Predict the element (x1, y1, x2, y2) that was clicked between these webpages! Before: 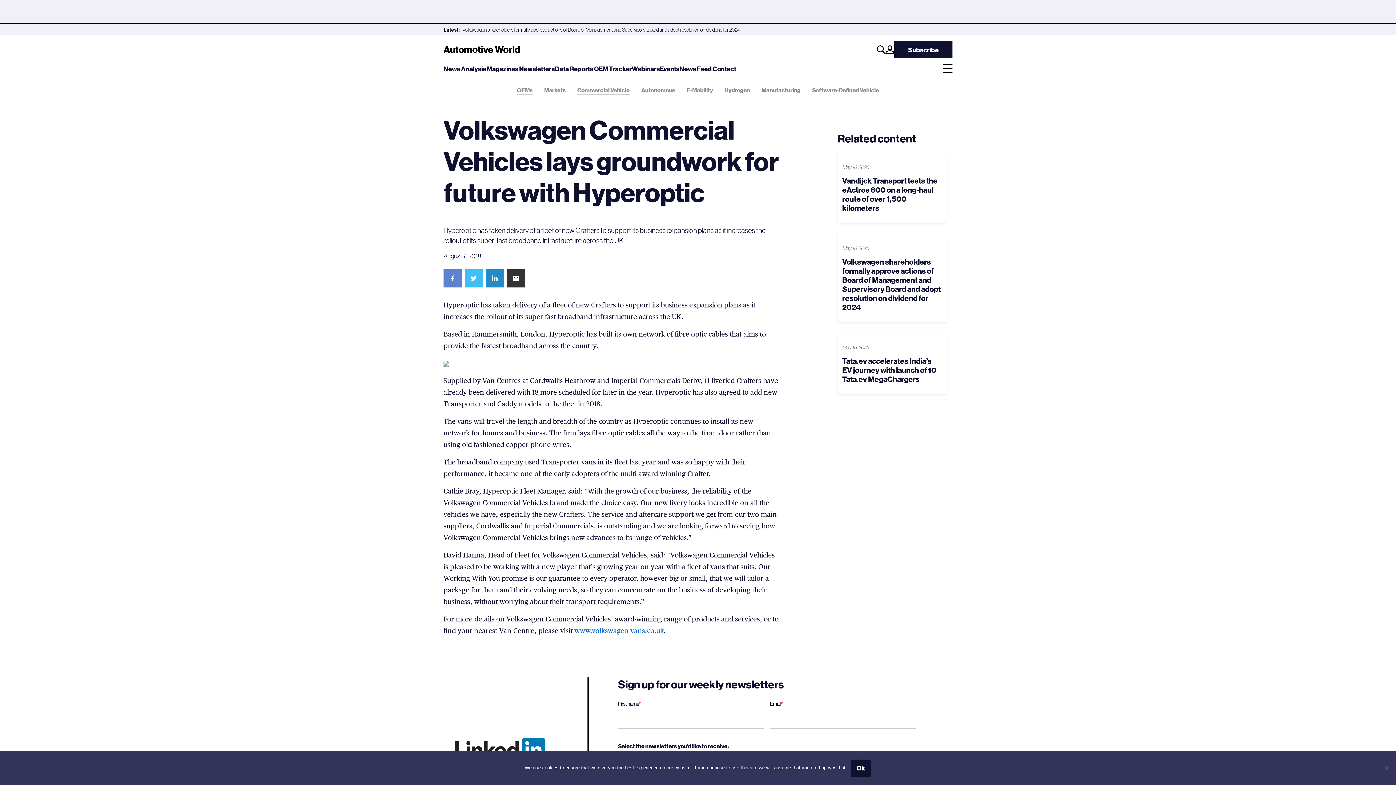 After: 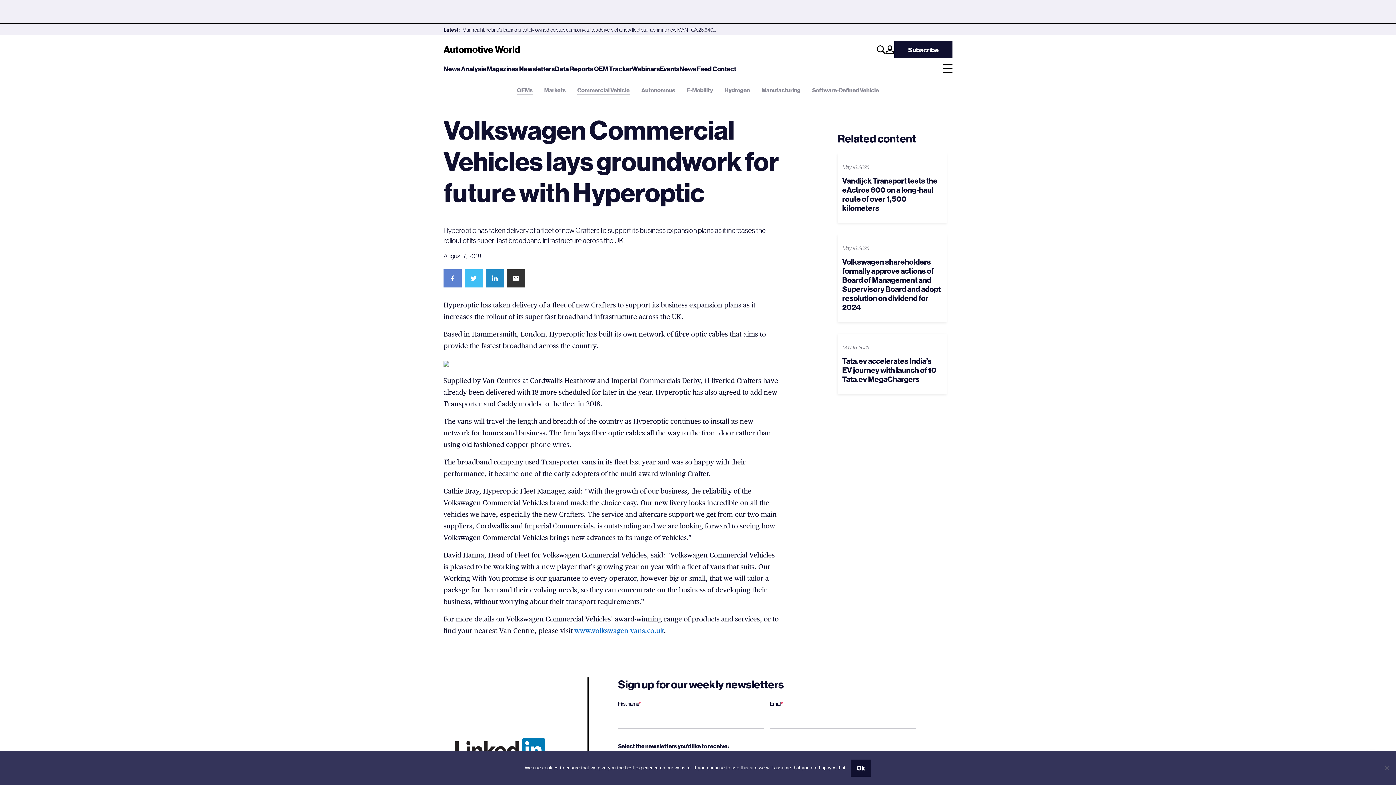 Action: bbox: (506, 269, 525, 287) label: Share via Email